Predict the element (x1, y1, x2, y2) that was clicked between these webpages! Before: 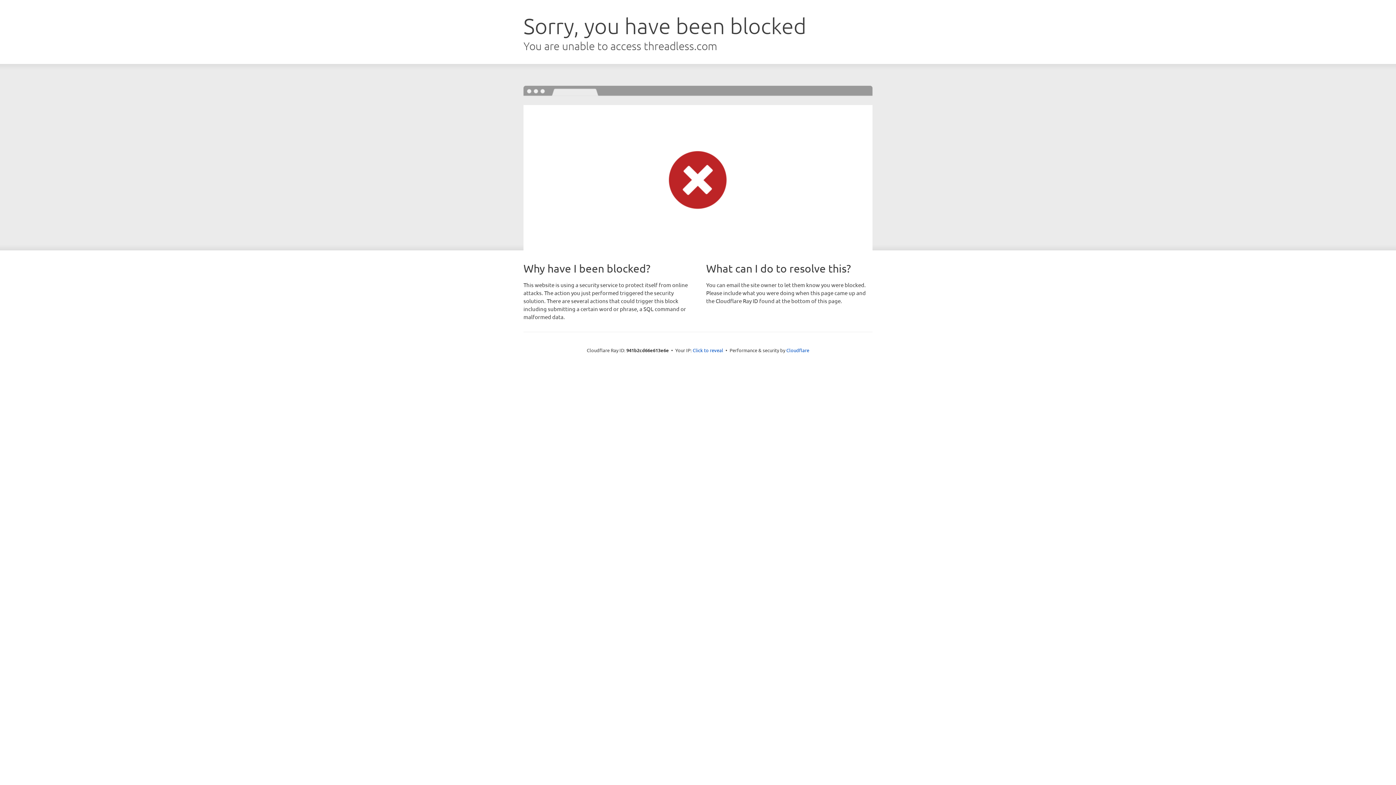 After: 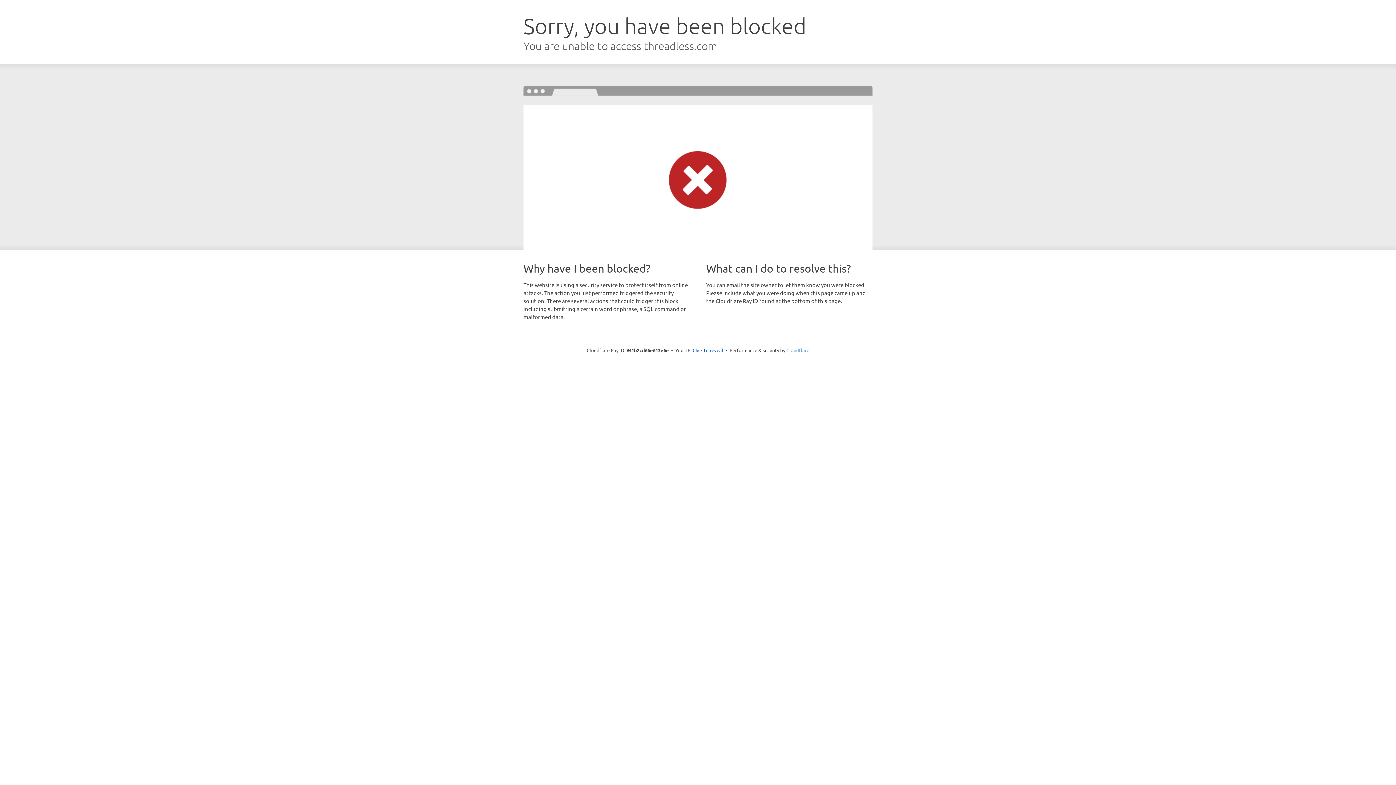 Action: bbox: (786, 347, 809, 353) label: Cloudflare